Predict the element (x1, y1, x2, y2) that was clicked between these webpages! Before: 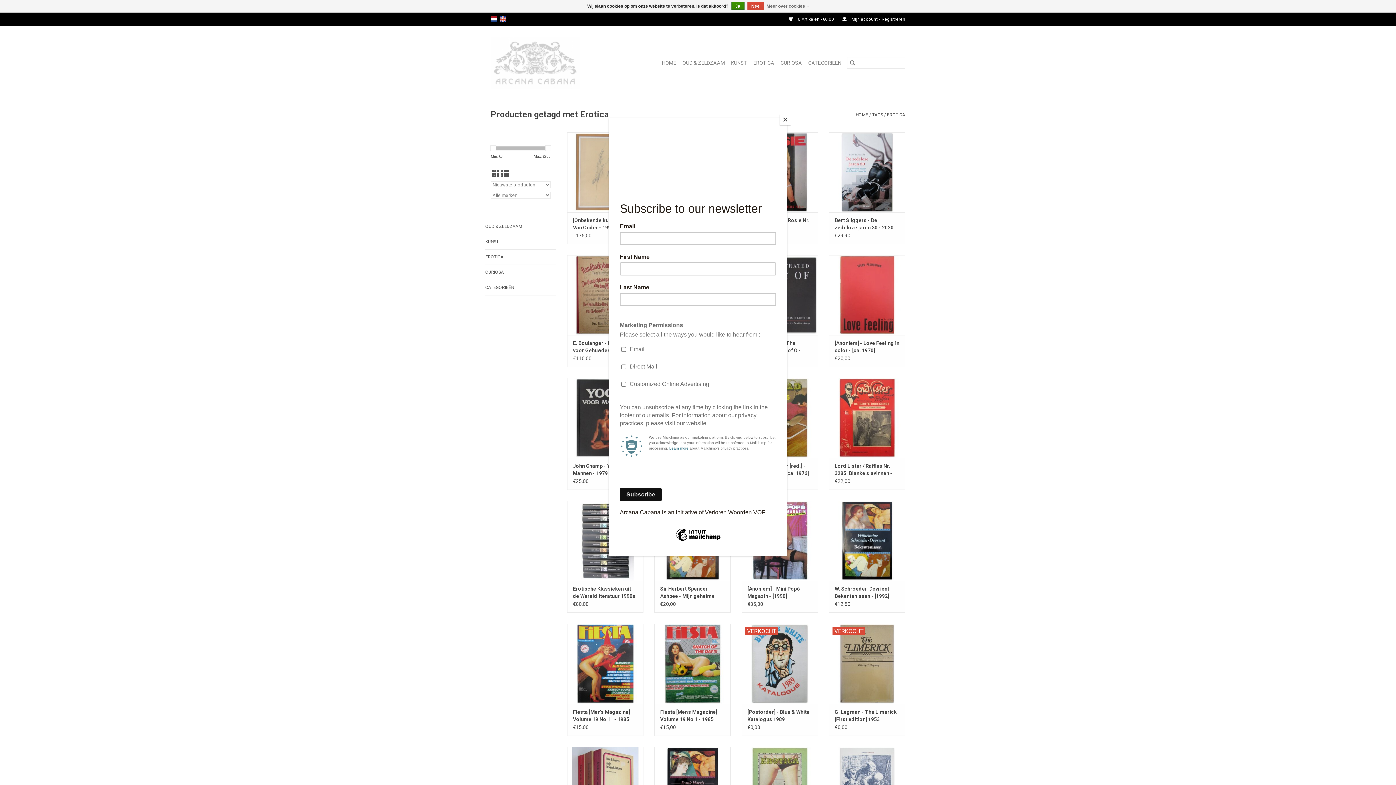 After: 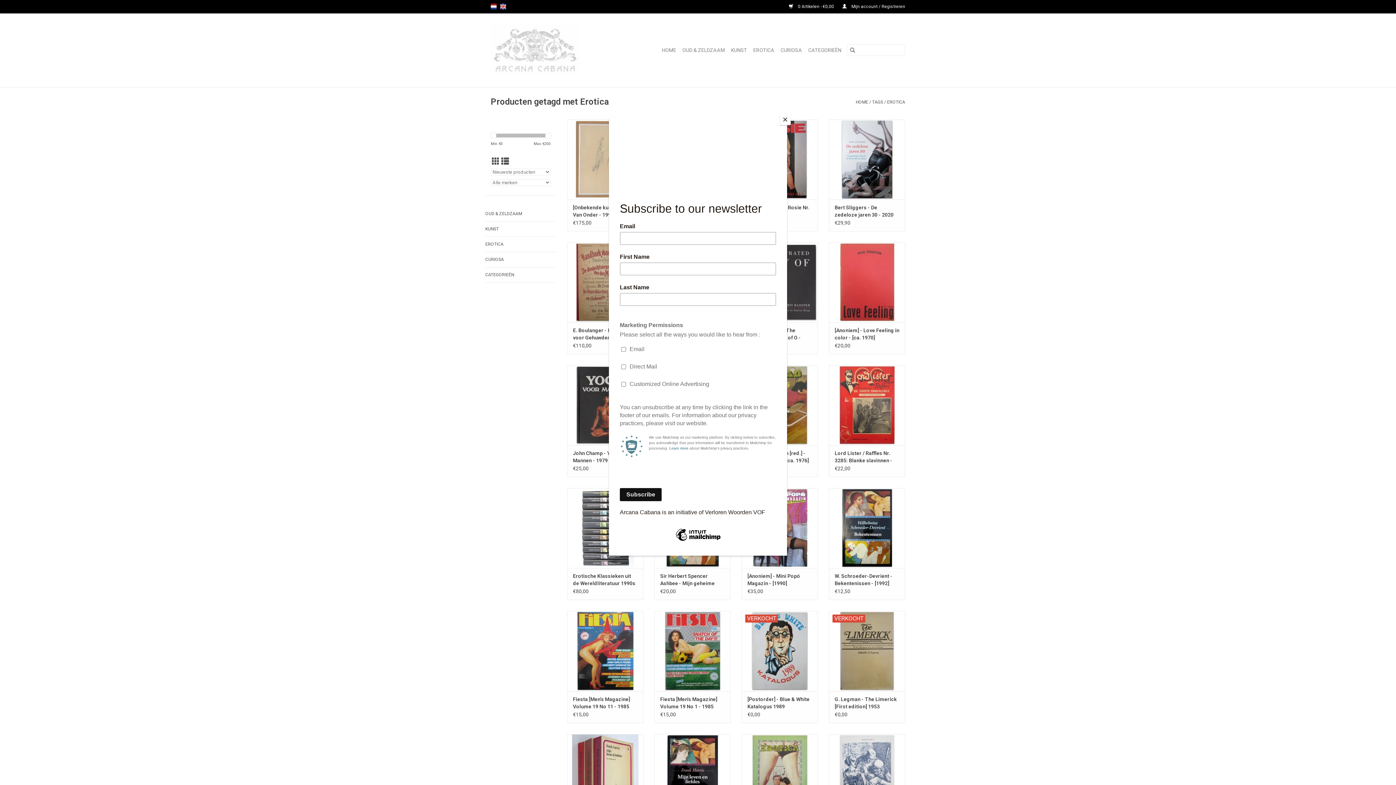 Action: bbox: (747, 1, 763, 9) label: Nee